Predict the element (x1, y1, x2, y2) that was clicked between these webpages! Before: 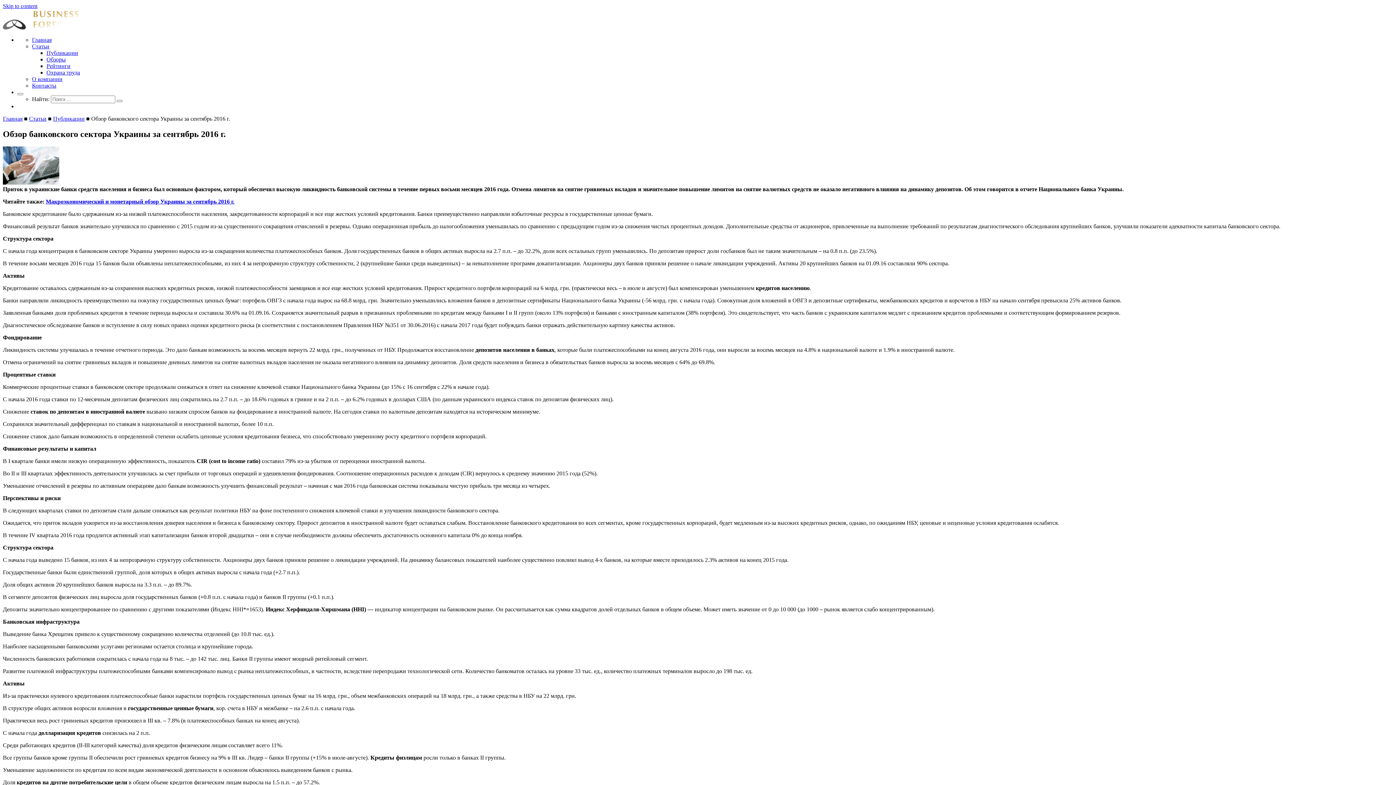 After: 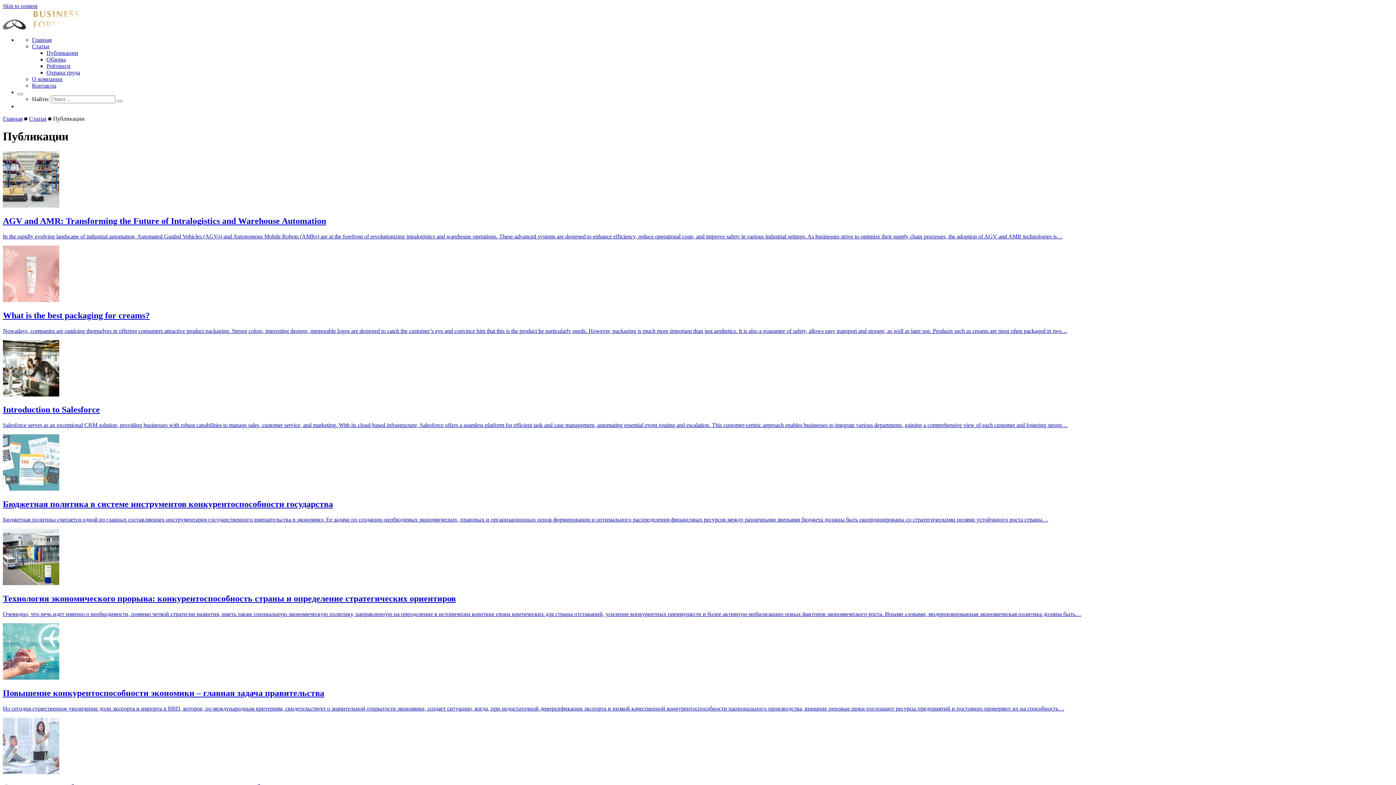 Action: label: Публикации bbox: (46, 49, 78, 56)